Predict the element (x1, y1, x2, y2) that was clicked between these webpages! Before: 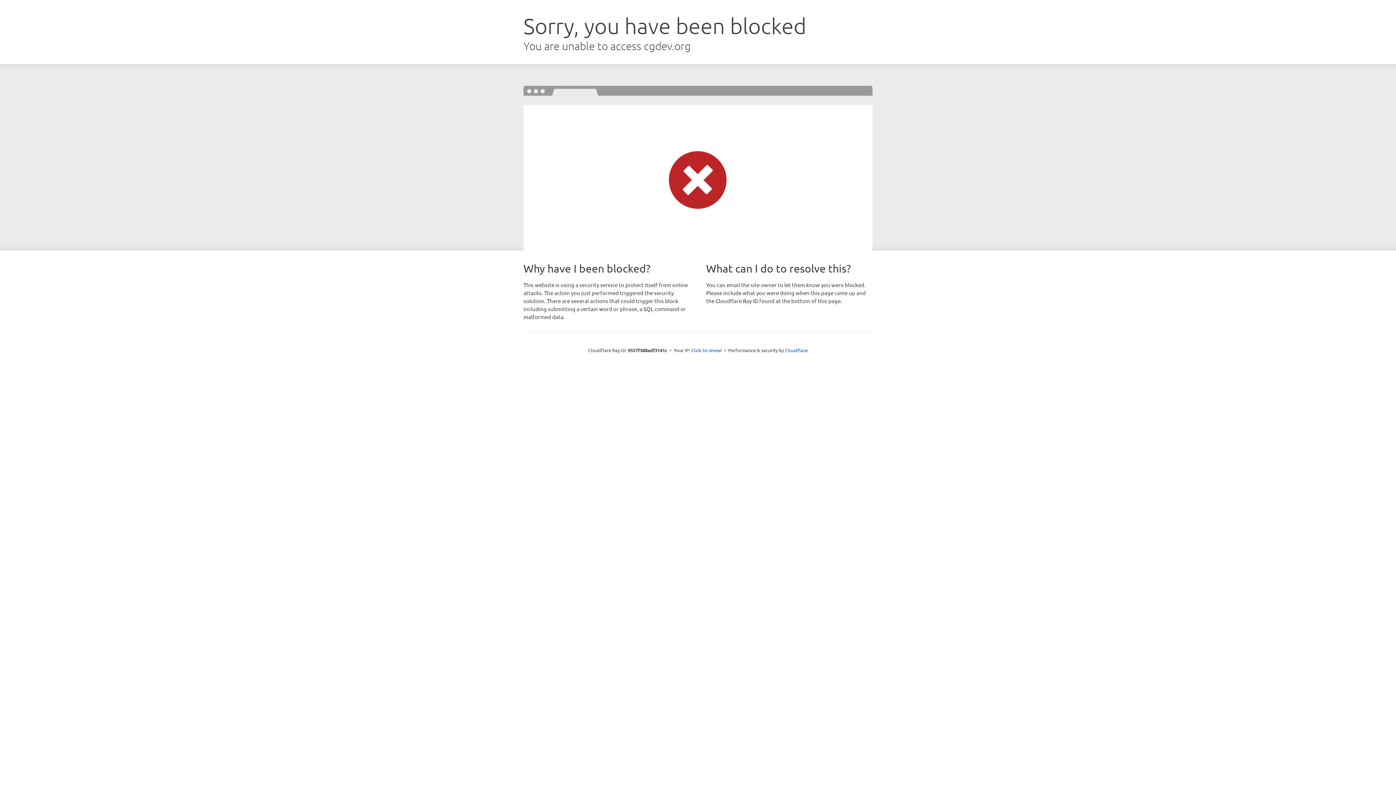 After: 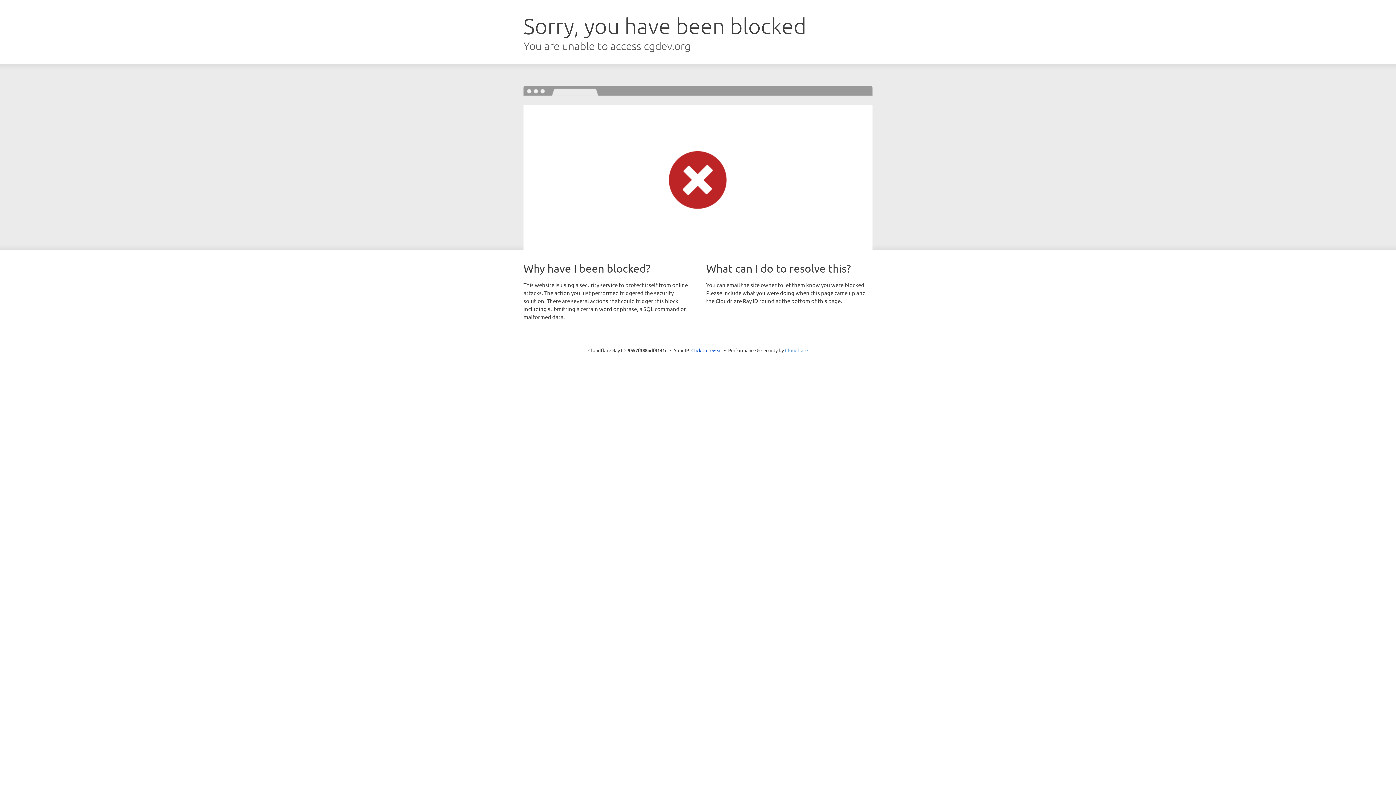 Action: bbox: (785, 347, 808, 353) label: Cloudflare